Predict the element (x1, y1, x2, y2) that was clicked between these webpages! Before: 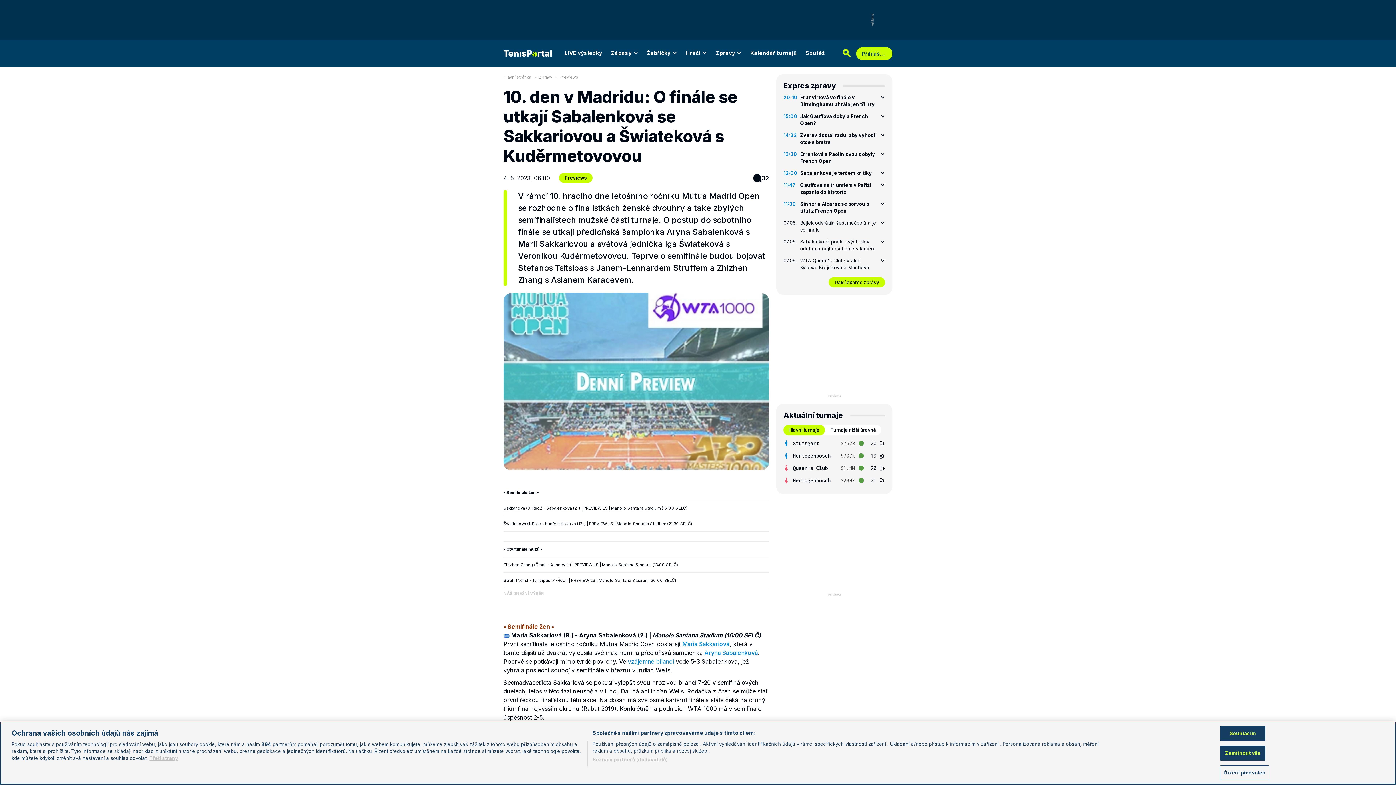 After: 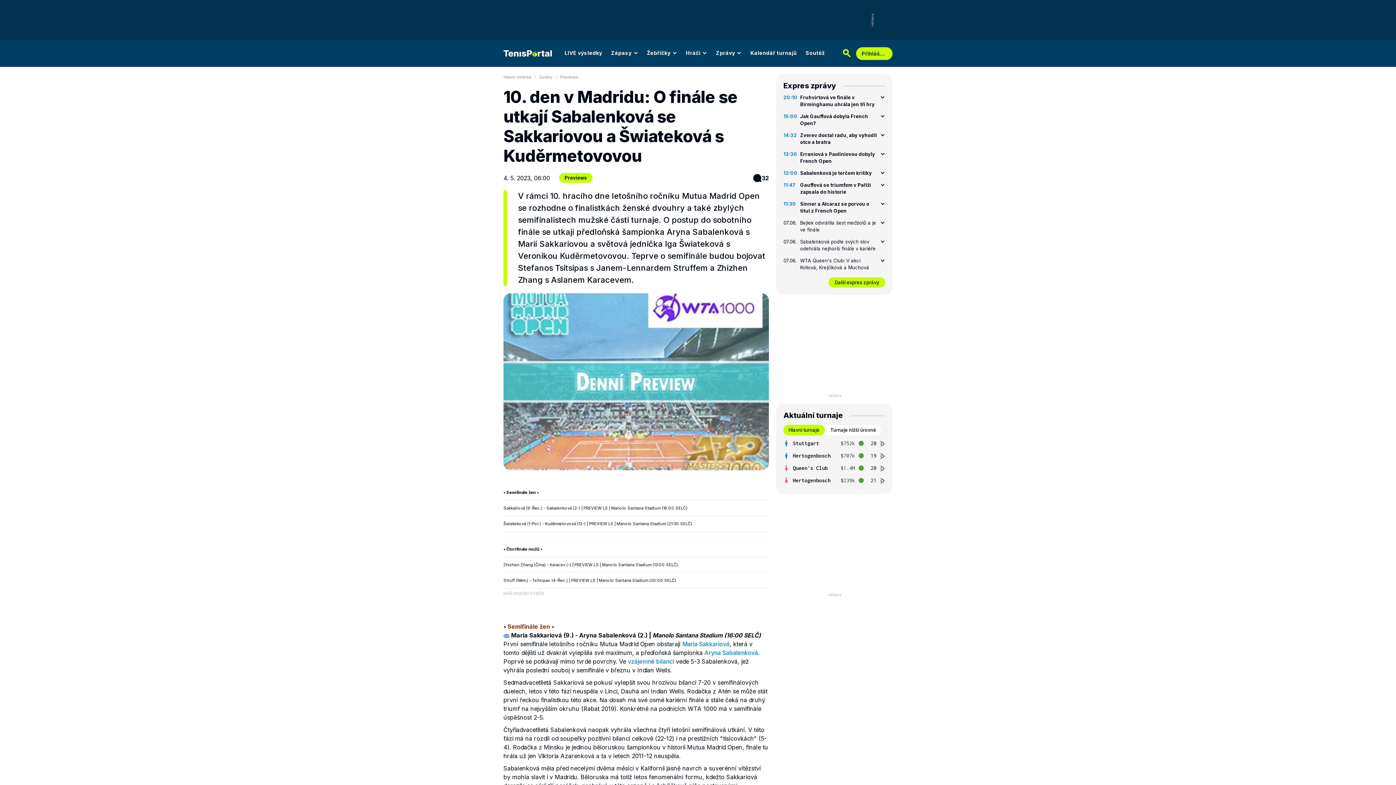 Action: label: Souhlasím bbox: (1220, 726, 1265, 741)